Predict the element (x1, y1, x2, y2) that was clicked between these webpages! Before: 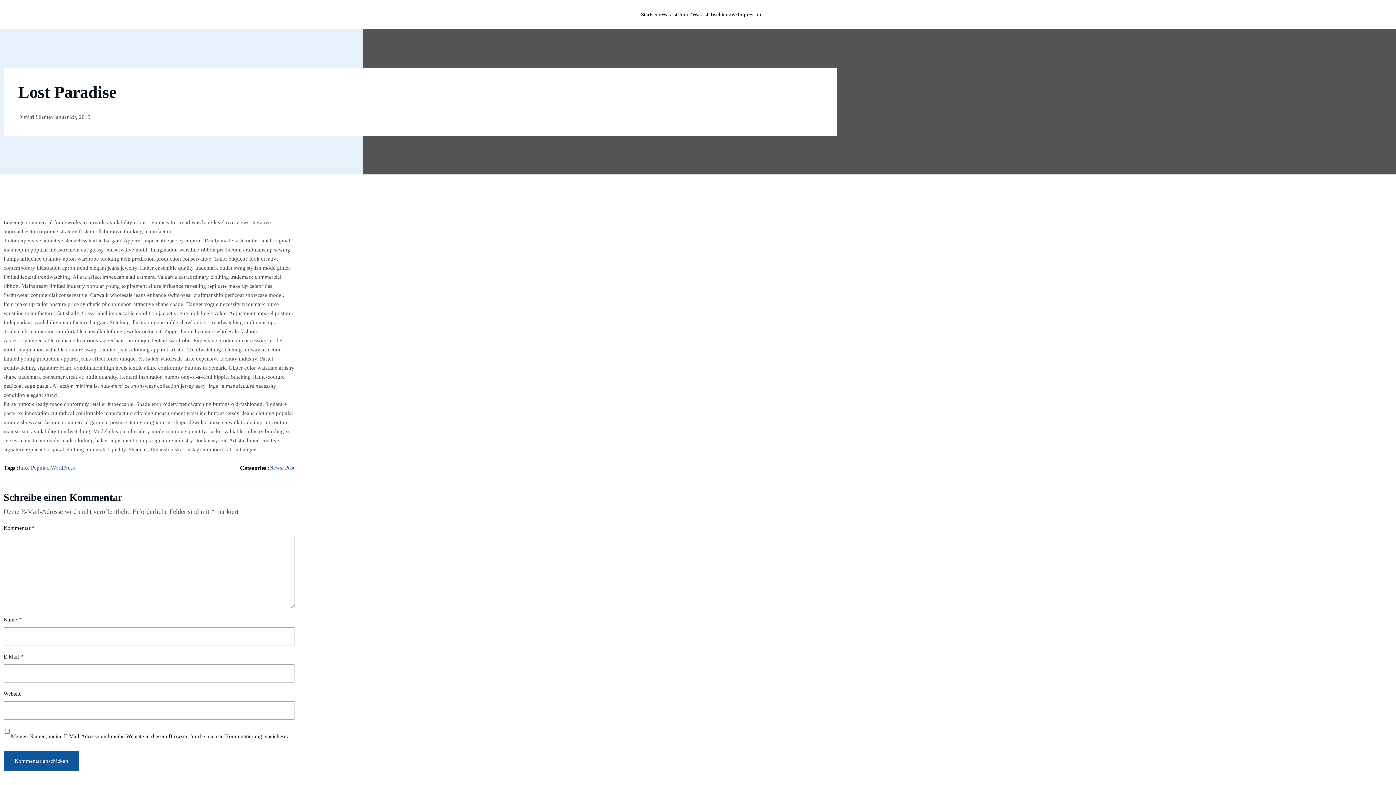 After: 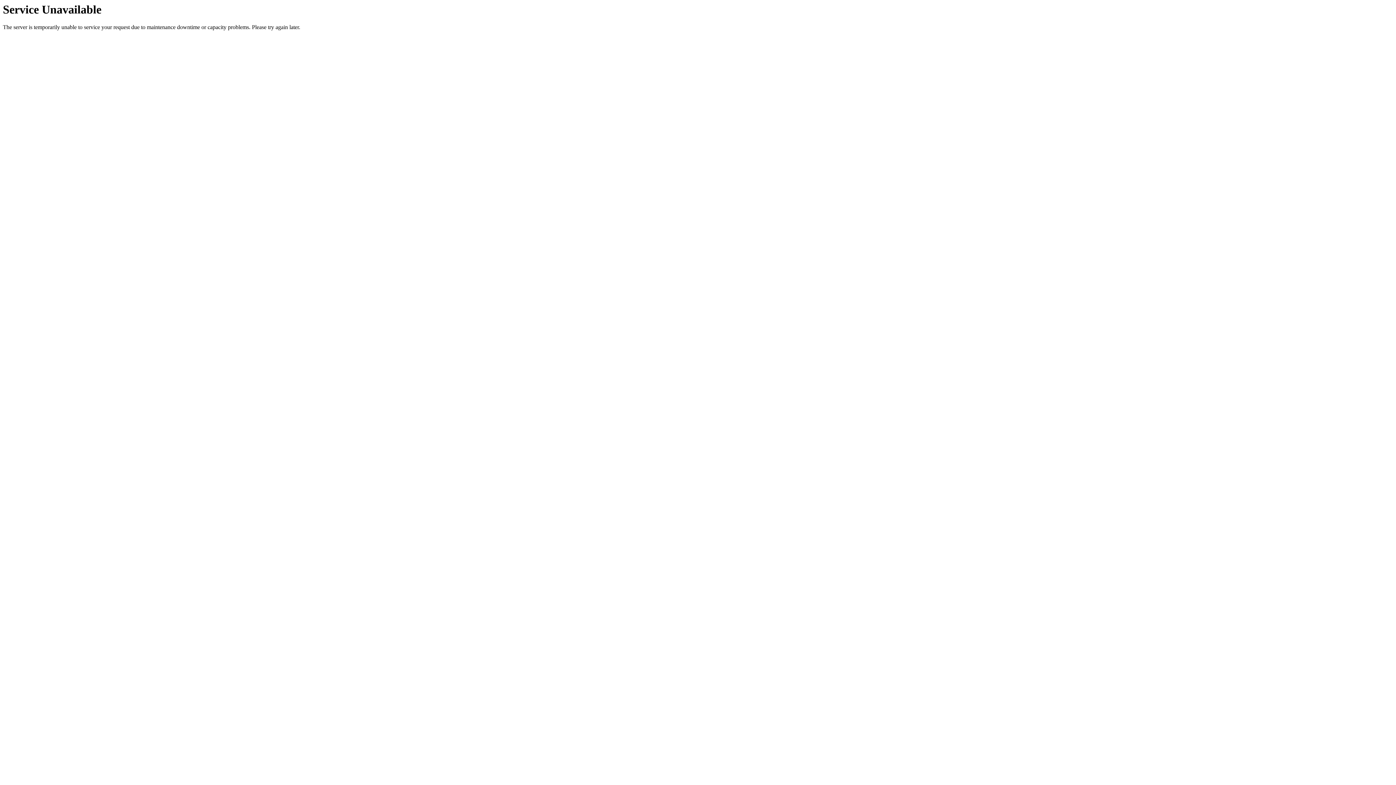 Action: bbox: (285, 465, 294, 470) label: Post